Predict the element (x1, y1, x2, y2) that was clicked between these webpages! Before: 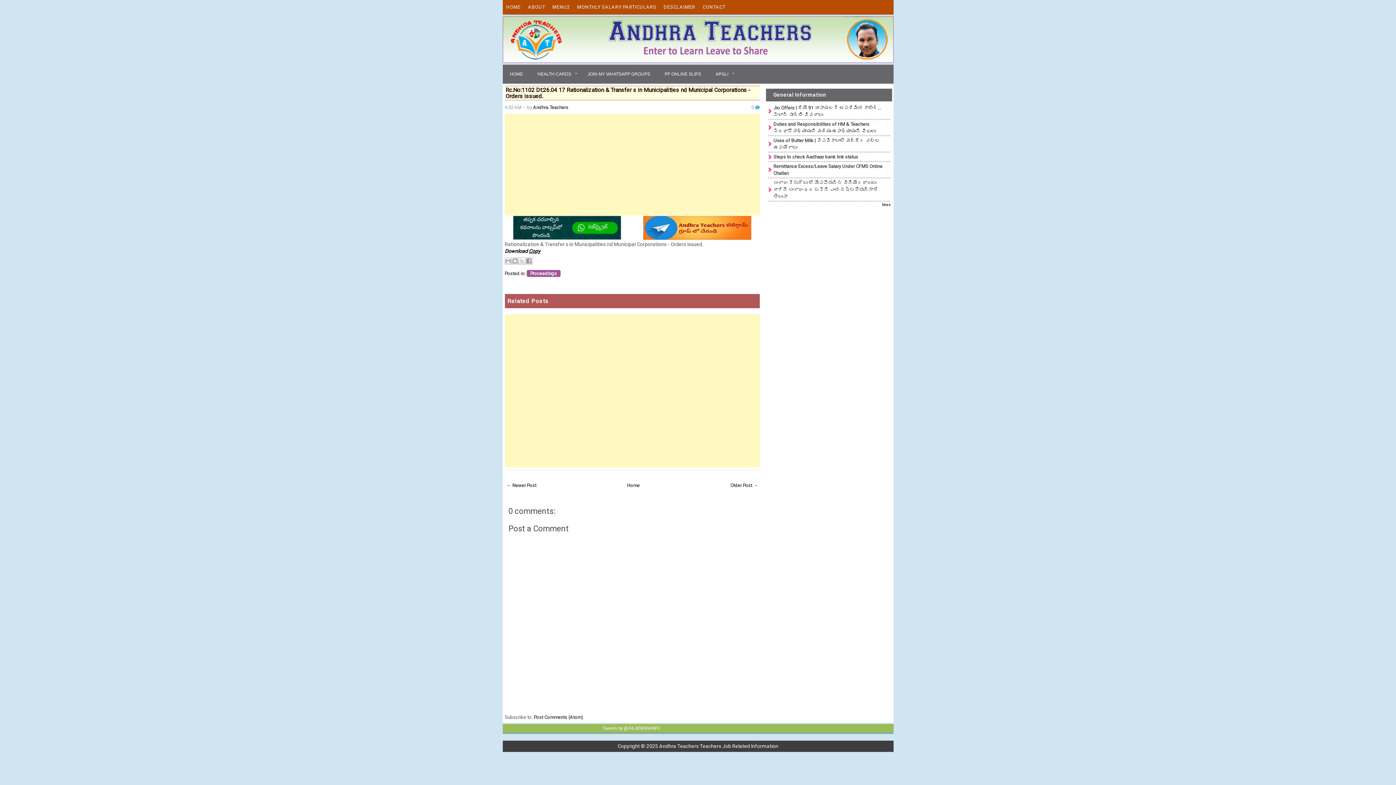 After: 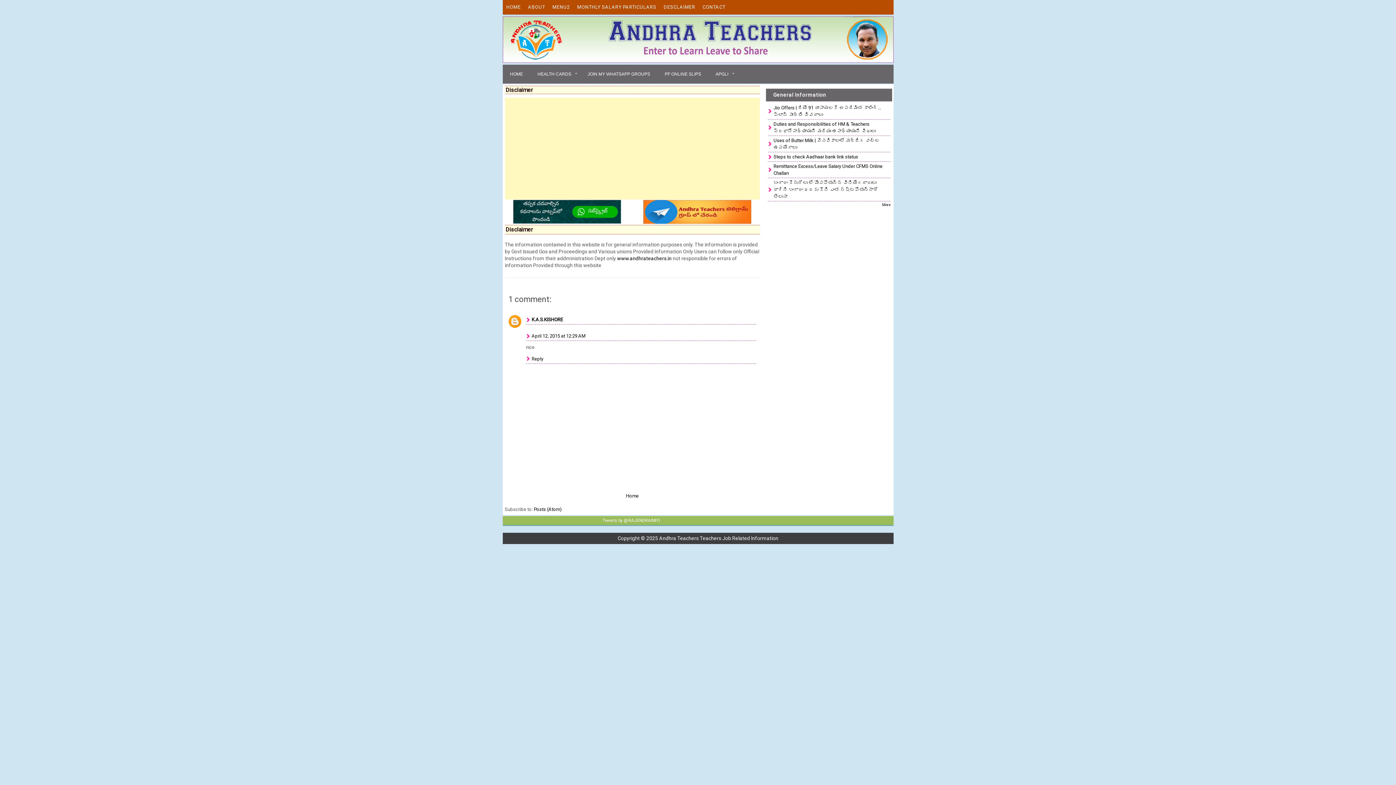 Action: label: DESCLAIMER bbox: (660, 0, 699, 14)